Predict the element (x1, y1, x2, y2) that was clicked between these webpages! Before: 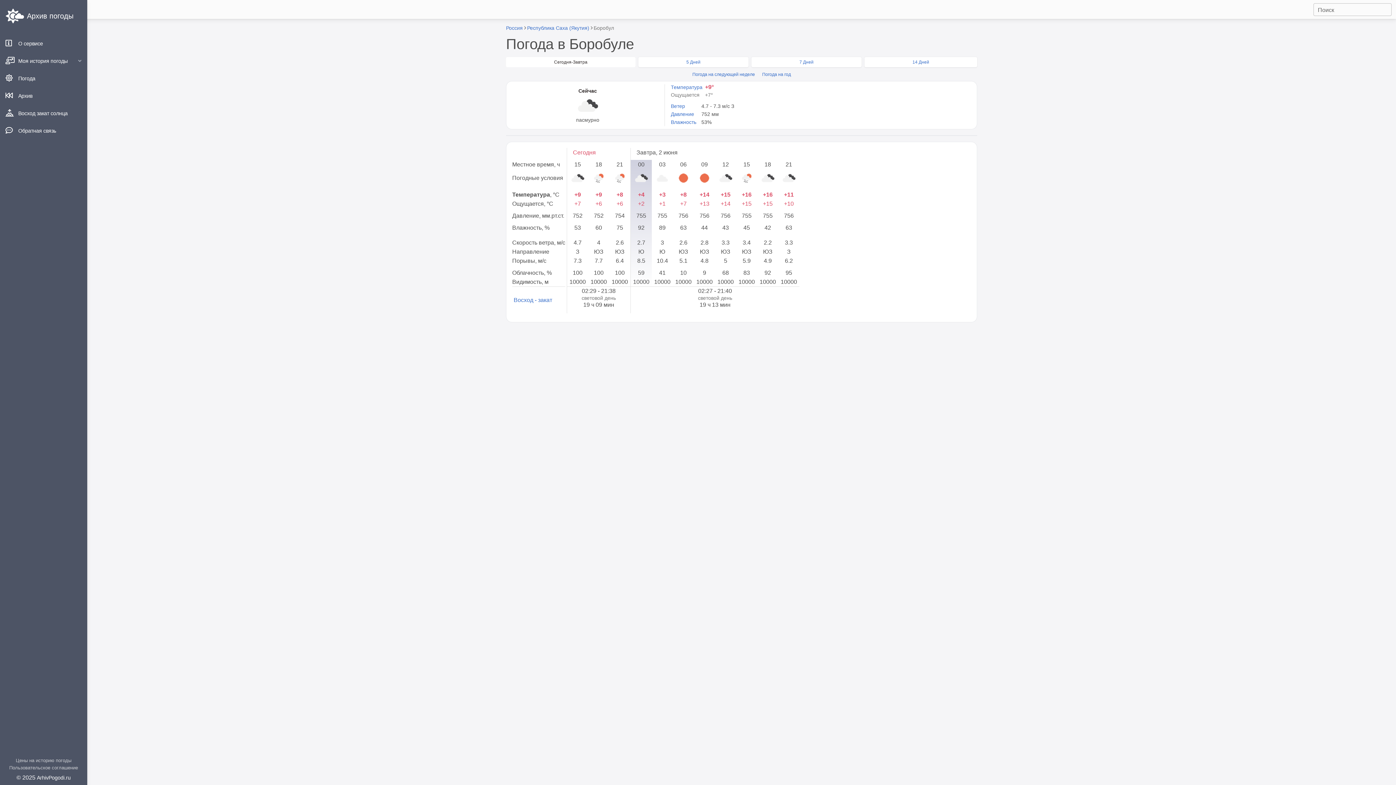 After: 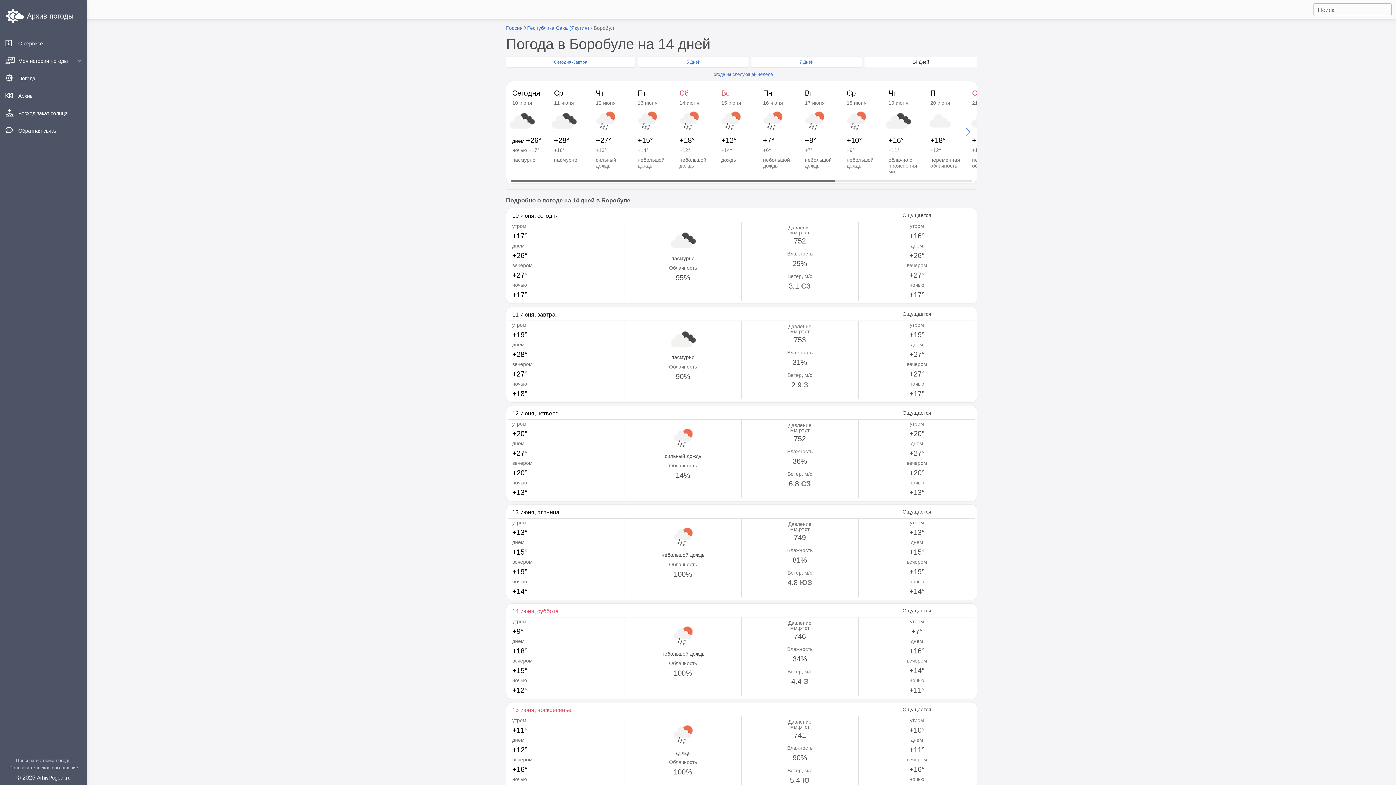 Action: bbox: (864, 57, 977, 67) label: 14 Дней